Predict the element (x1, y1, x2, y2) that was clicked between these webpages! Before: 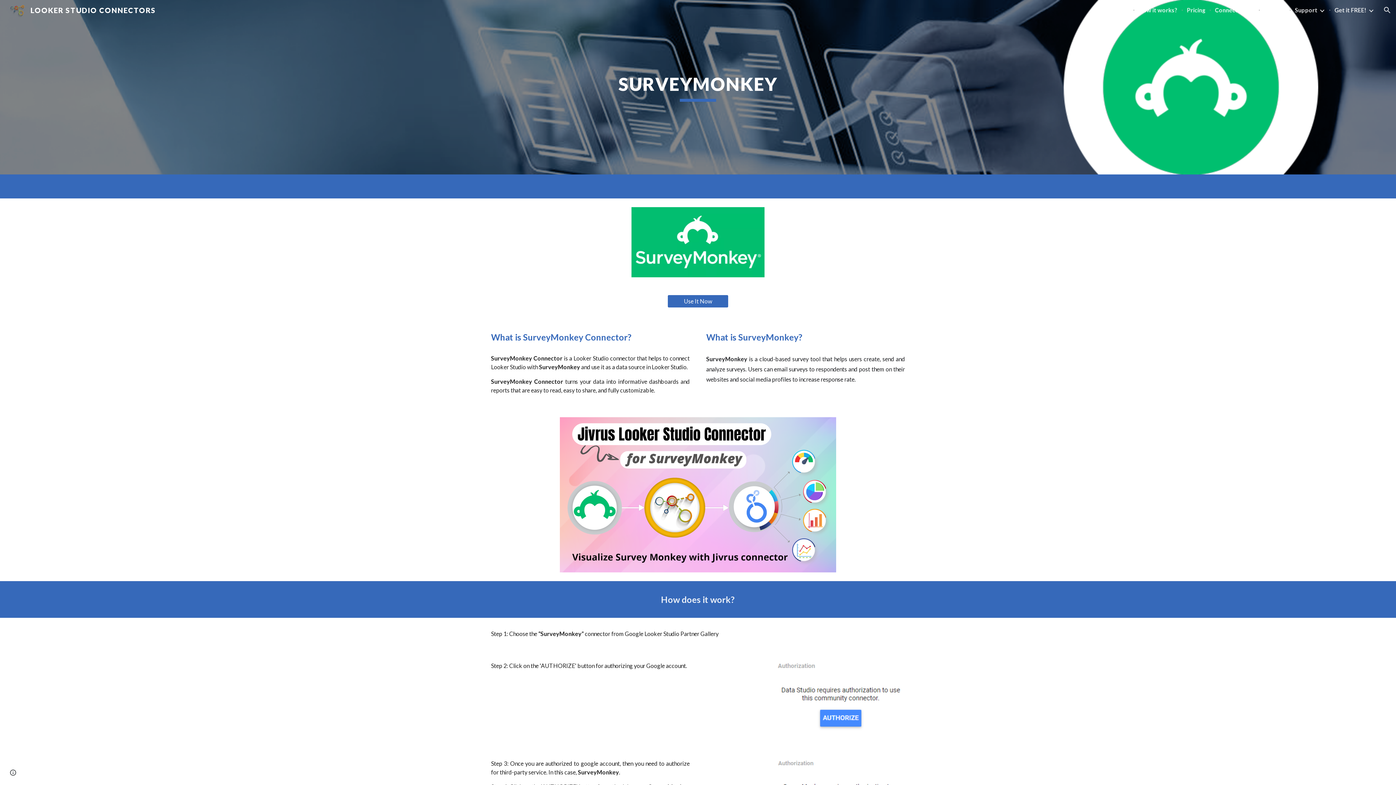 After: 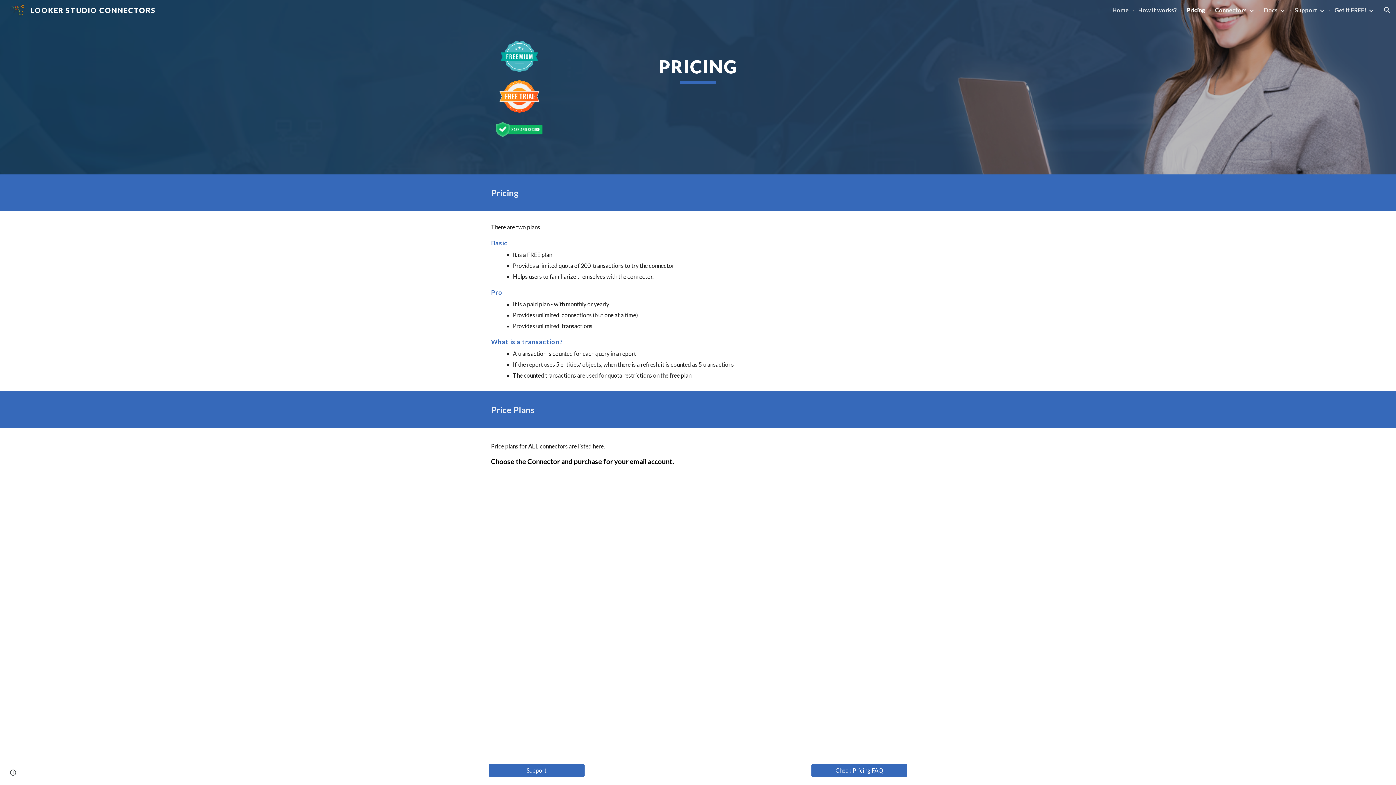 Action: bbox: (1187, 6, 1205, 13) label: Pricing